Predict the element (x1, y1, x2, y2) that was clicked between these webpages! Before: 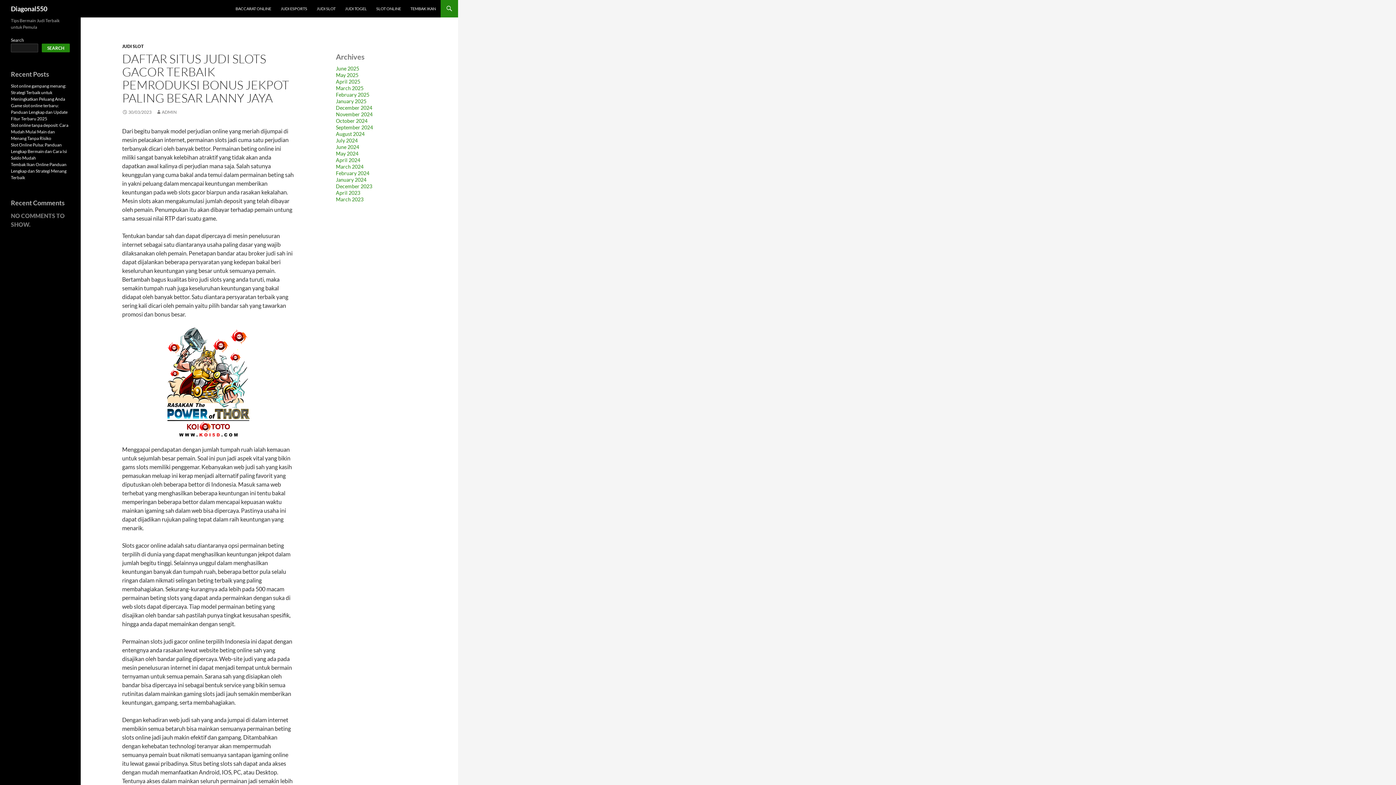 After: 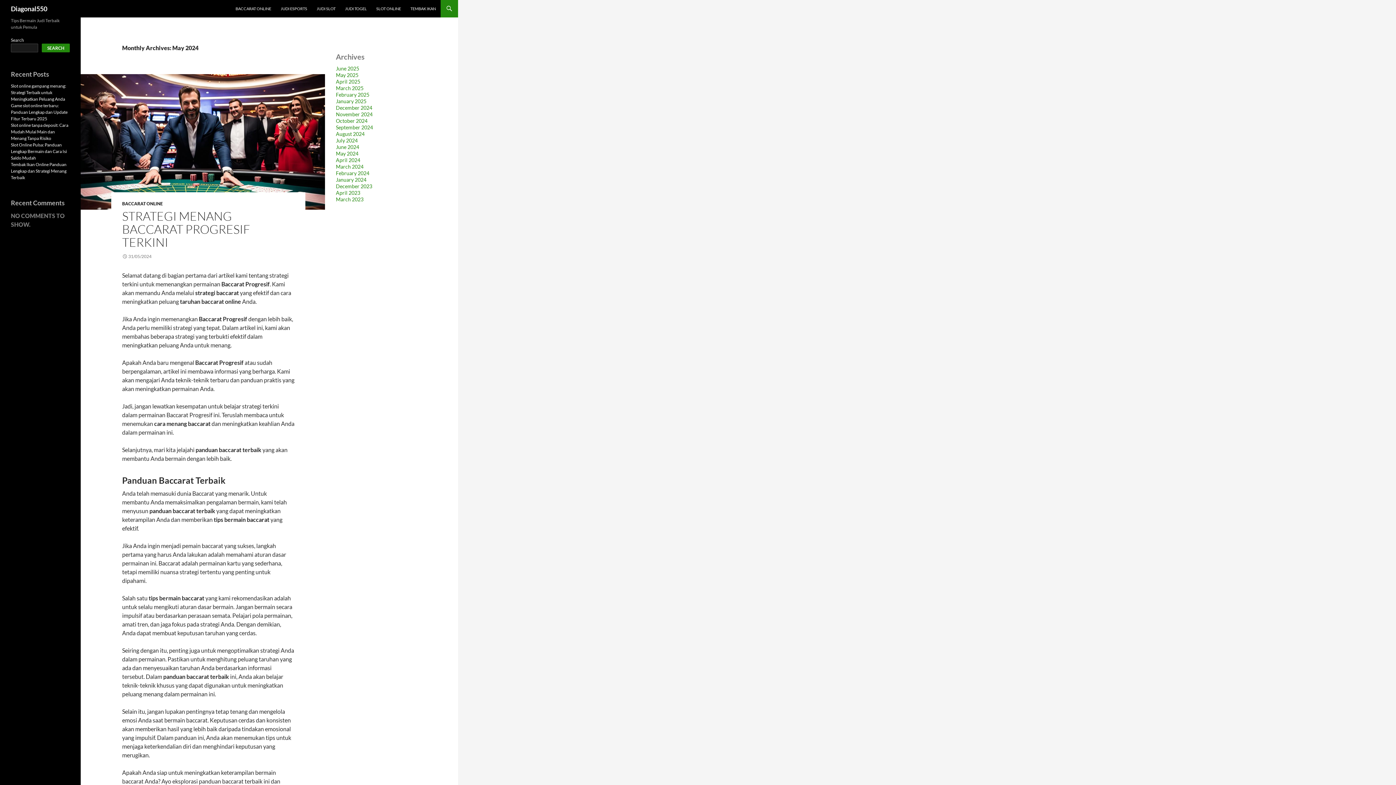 Action: label: May 2024 bbox: (336, 150, 358, 156)